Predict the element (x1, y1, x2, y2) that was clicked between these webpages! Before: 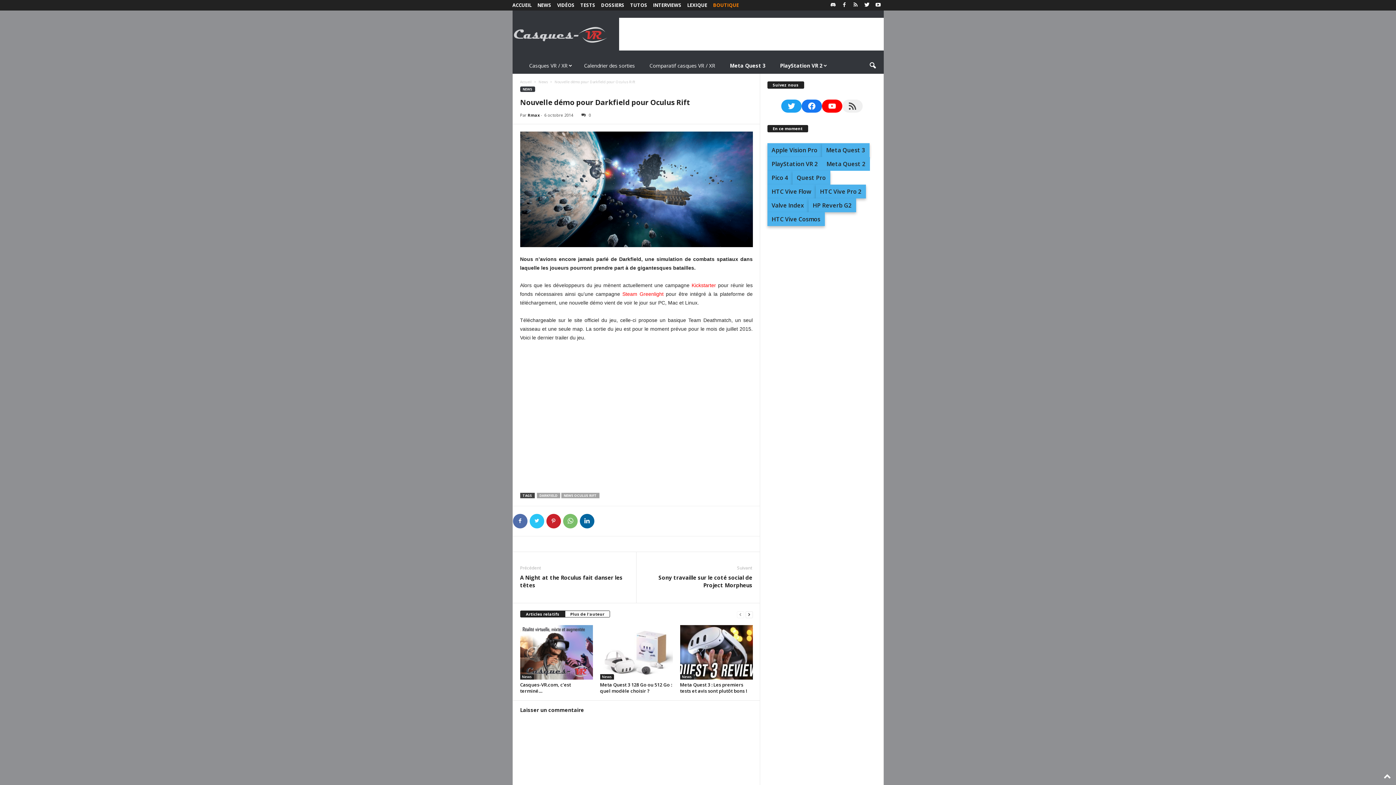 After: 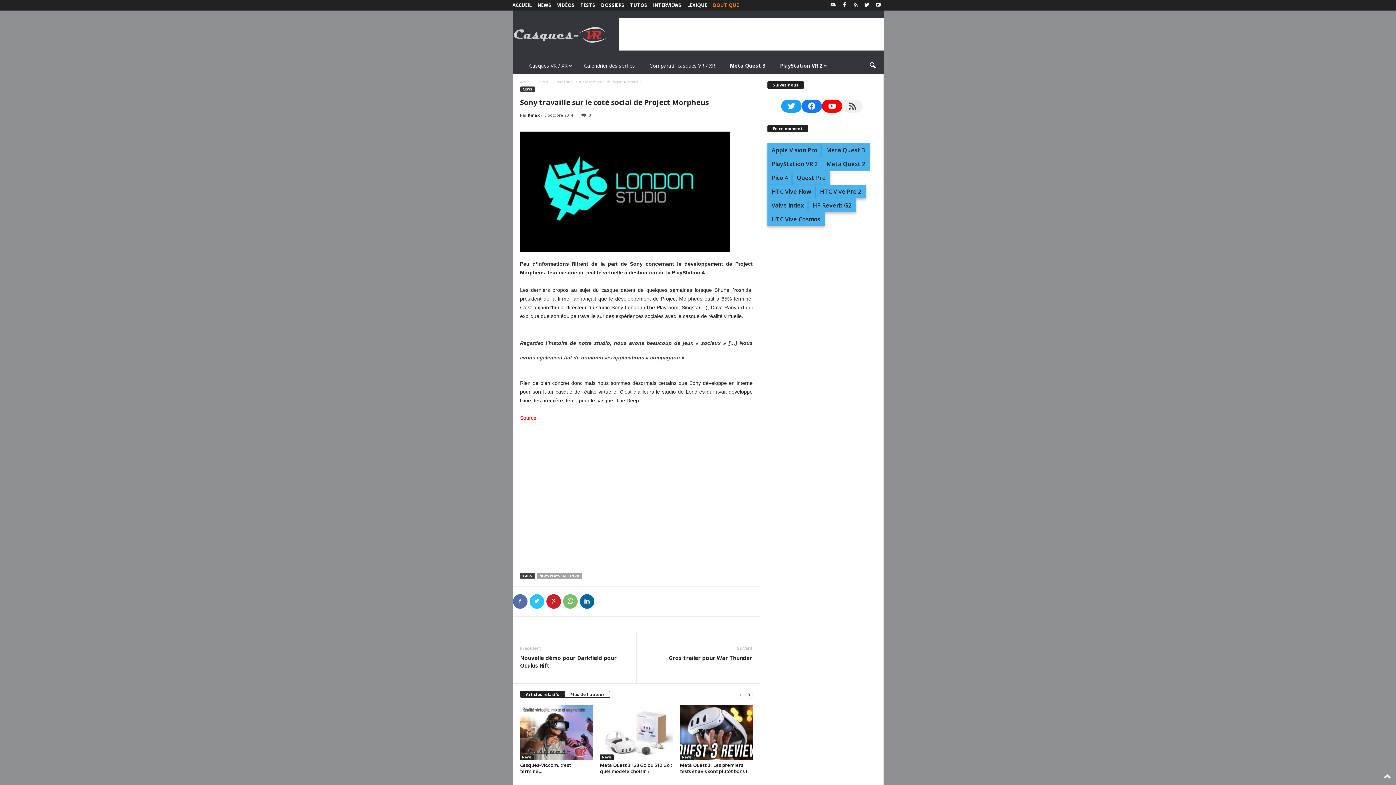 Action: bbox: (643, 574, 752, 589) label: Sony travaille sur le coté social de Project Morpheus